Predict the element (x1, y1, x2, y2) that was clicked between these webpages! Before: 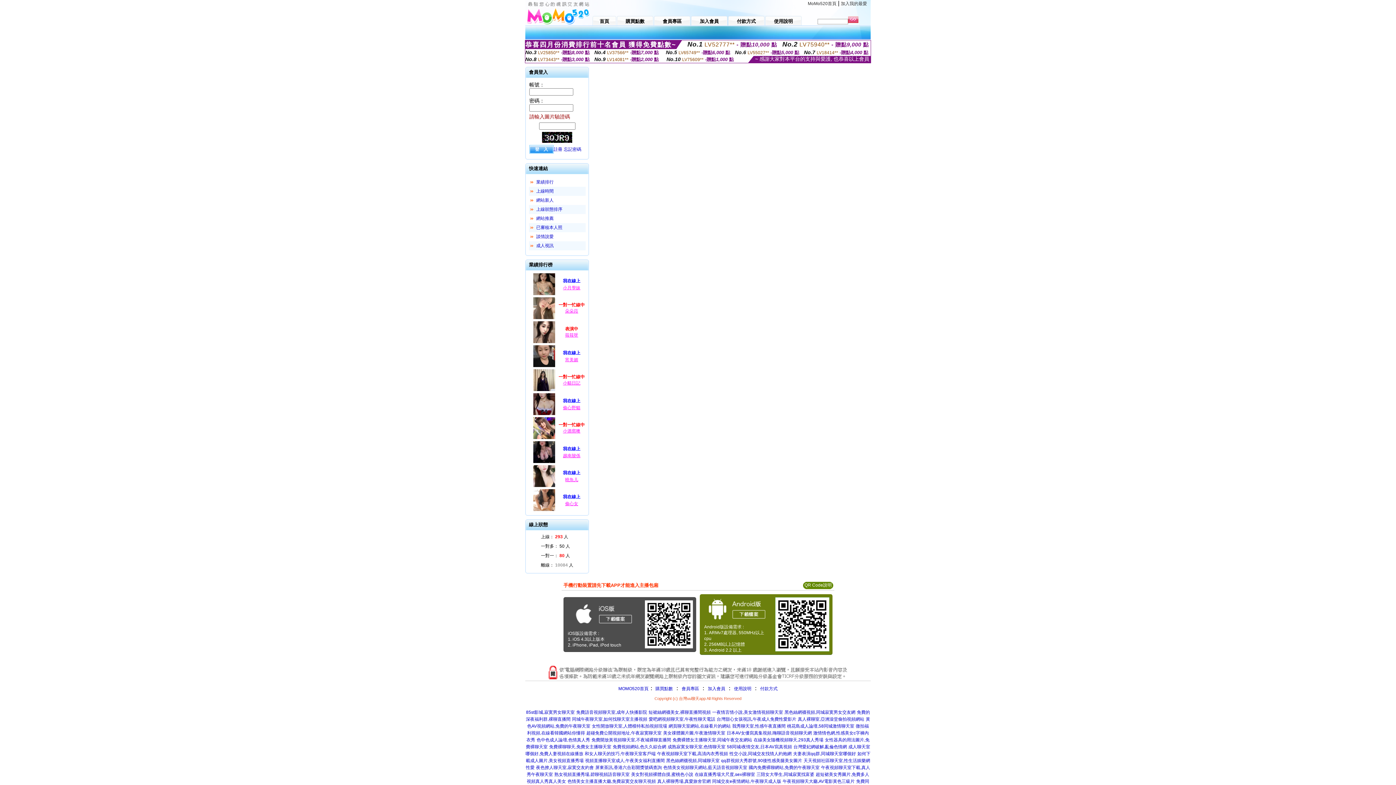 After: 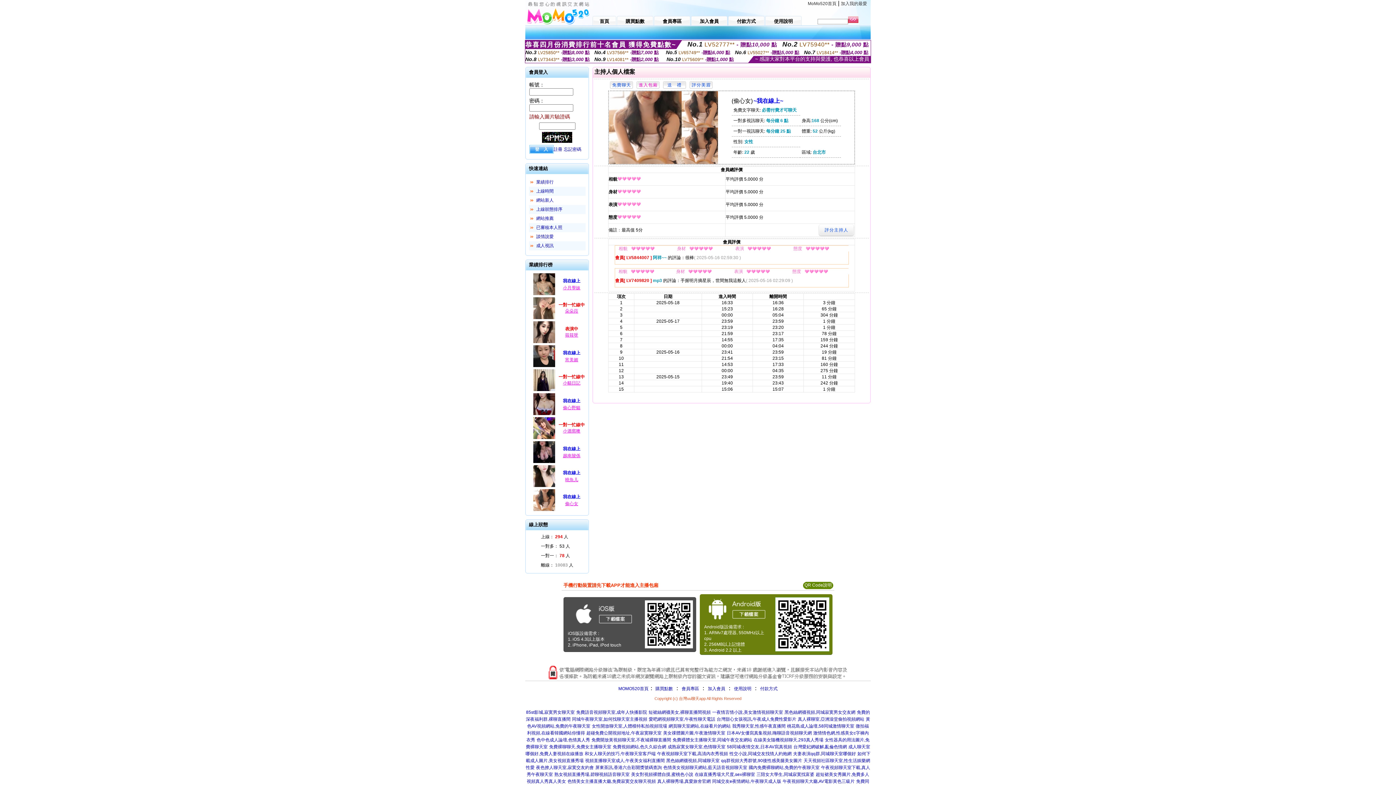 Action: bbox: (565, 501, 578, 506) label: 偷心女